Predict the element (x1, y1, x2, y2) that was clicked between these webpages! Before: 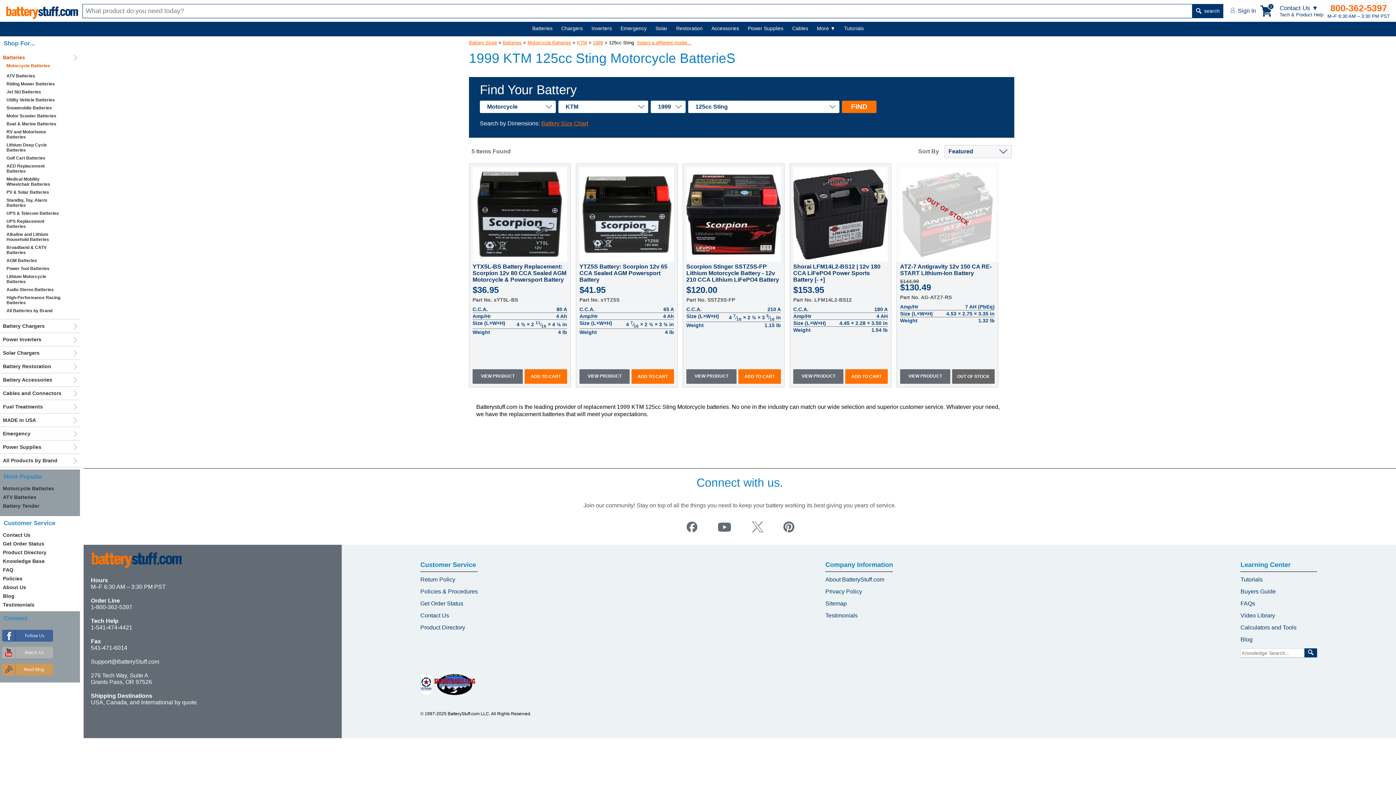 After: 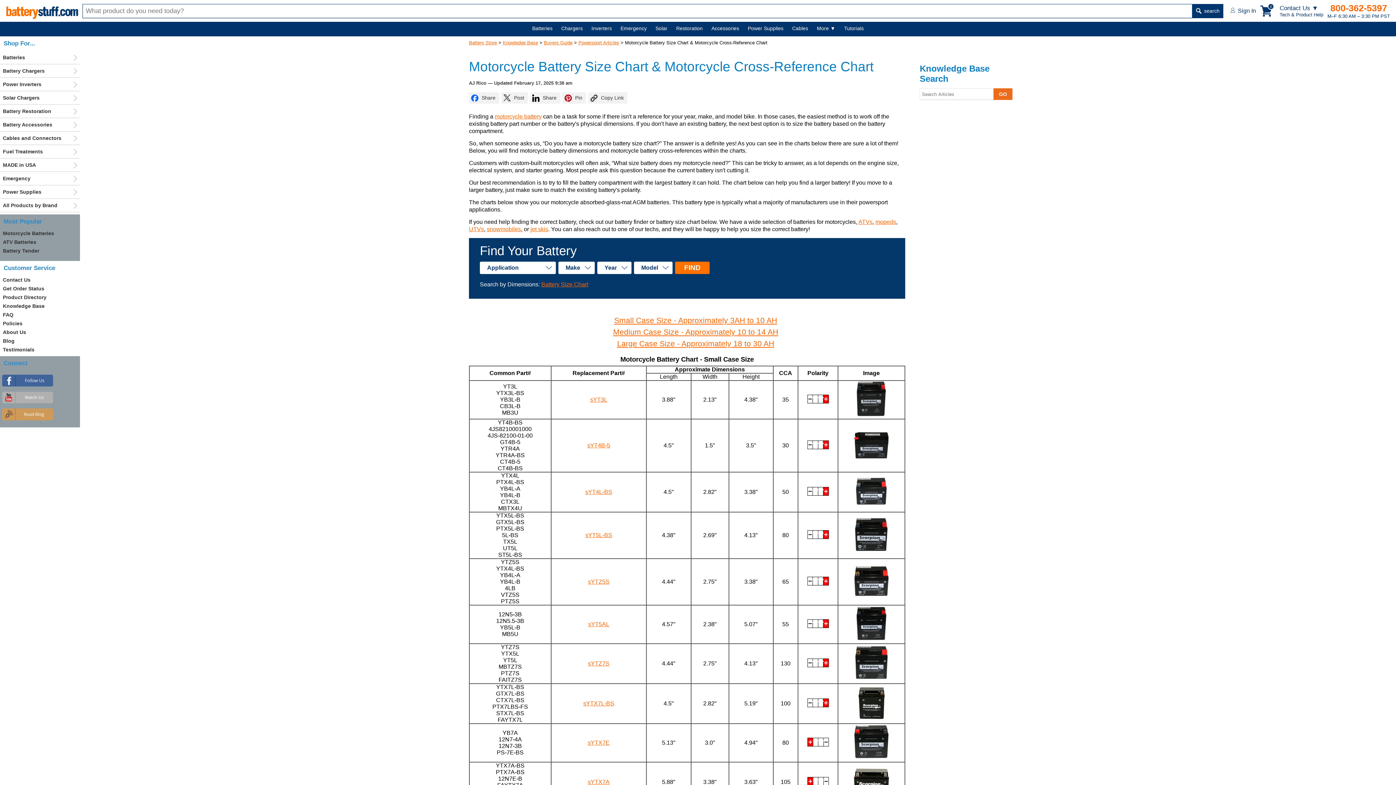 Action: bbox: (541, 120, 588, 126) label: Battery Size Chart